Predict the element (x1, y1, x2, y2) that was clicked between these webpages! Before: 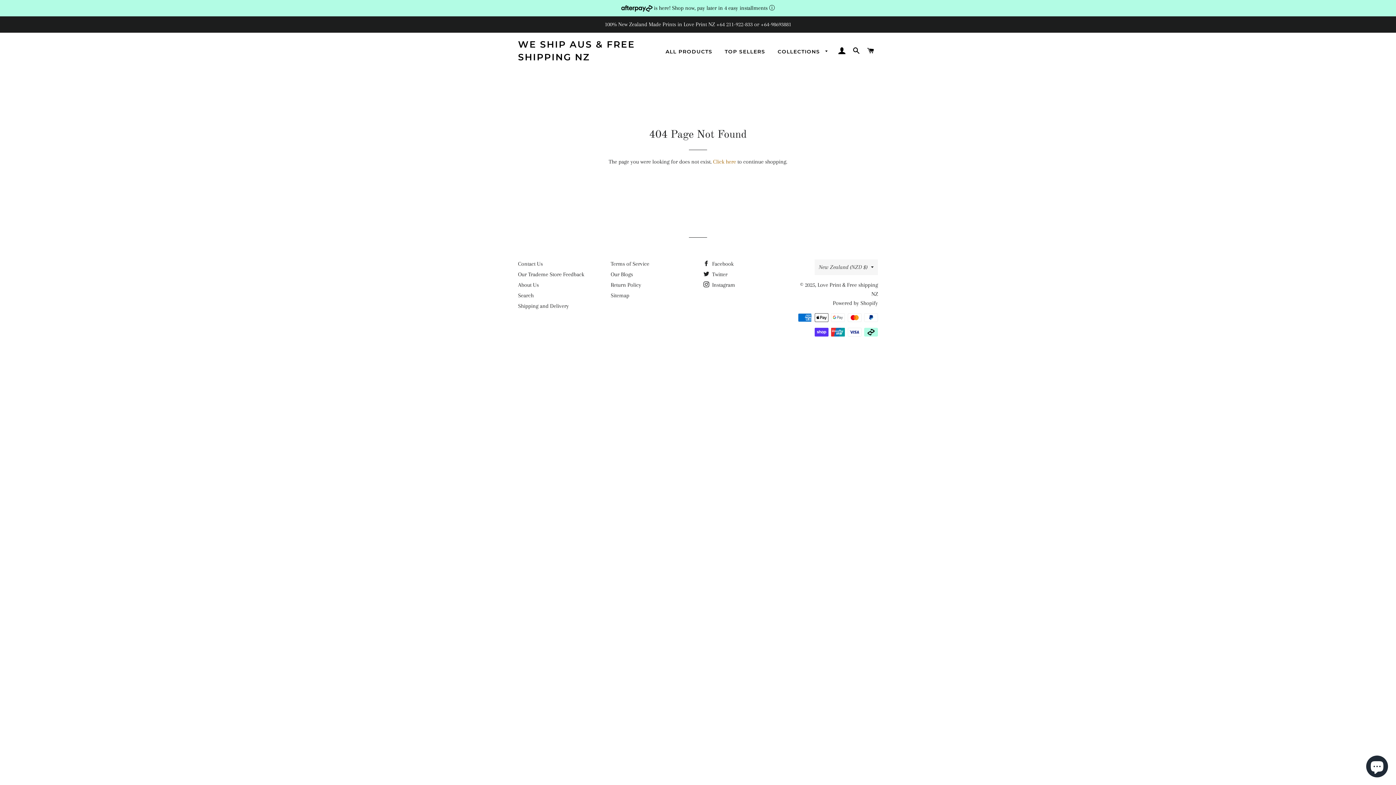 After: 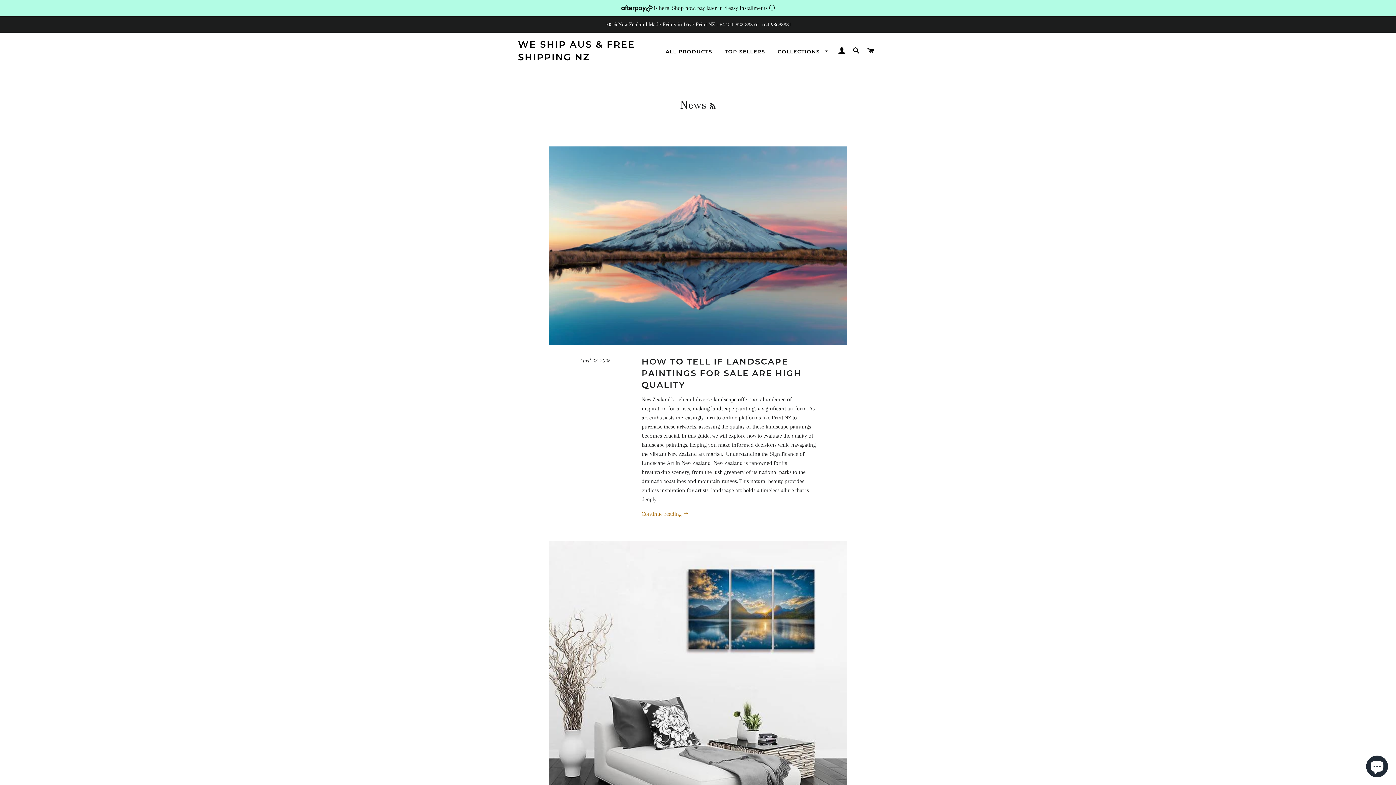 Action: bbox: (610, 271, 633, 277) label: Our Blogs